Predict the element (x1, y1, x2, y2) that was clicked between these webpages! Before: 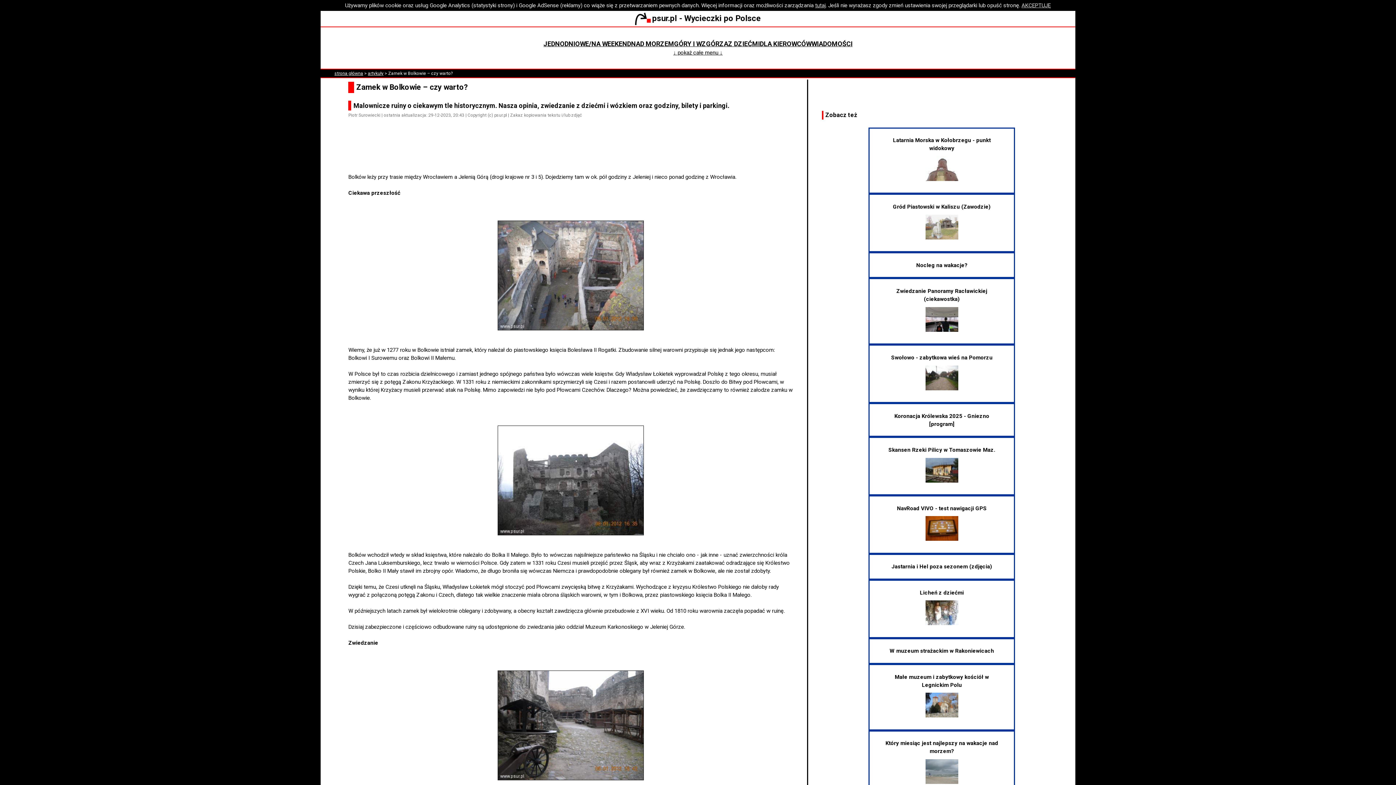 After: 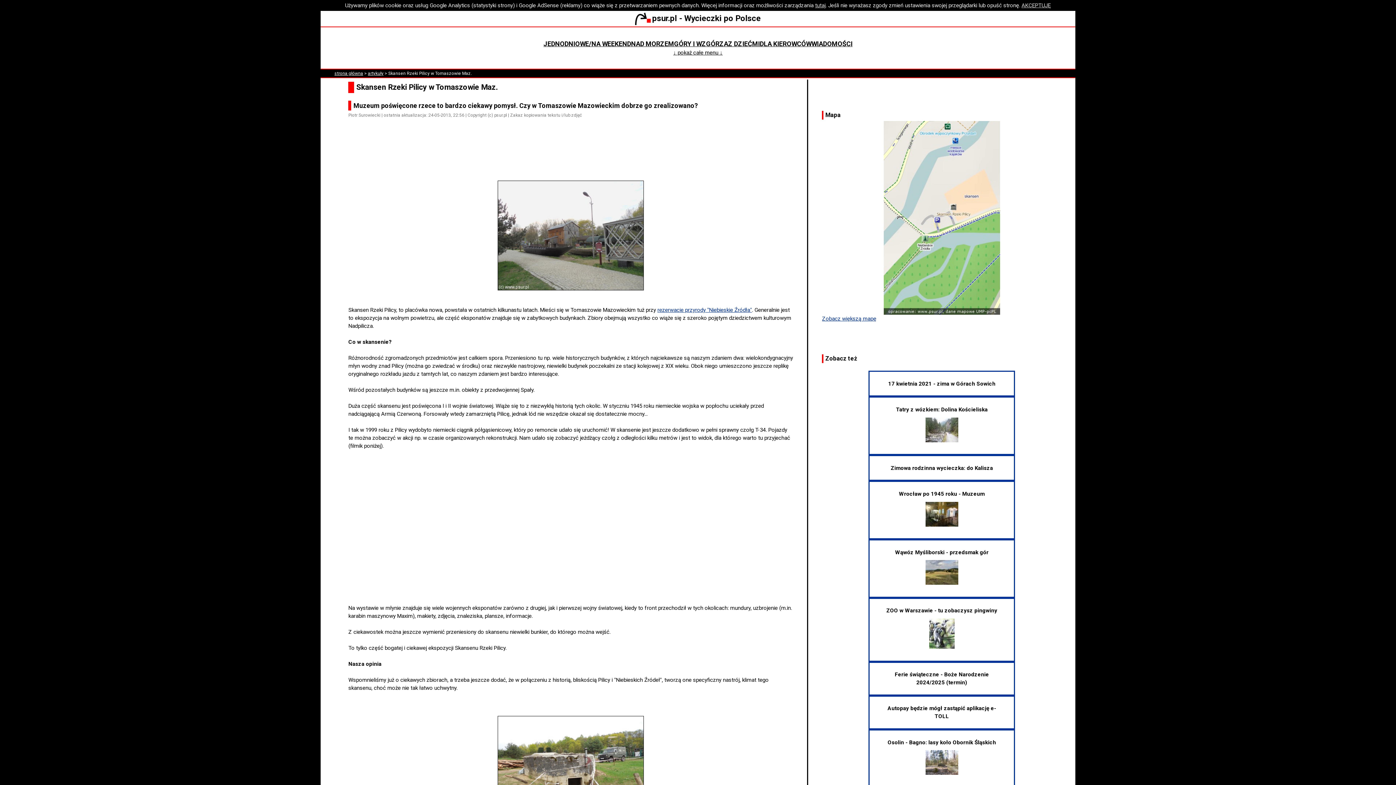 Action: label: Skansen Rzeki Pilicy w Tomaszowie Maz. bbox: (883, 446, 1000, 482)